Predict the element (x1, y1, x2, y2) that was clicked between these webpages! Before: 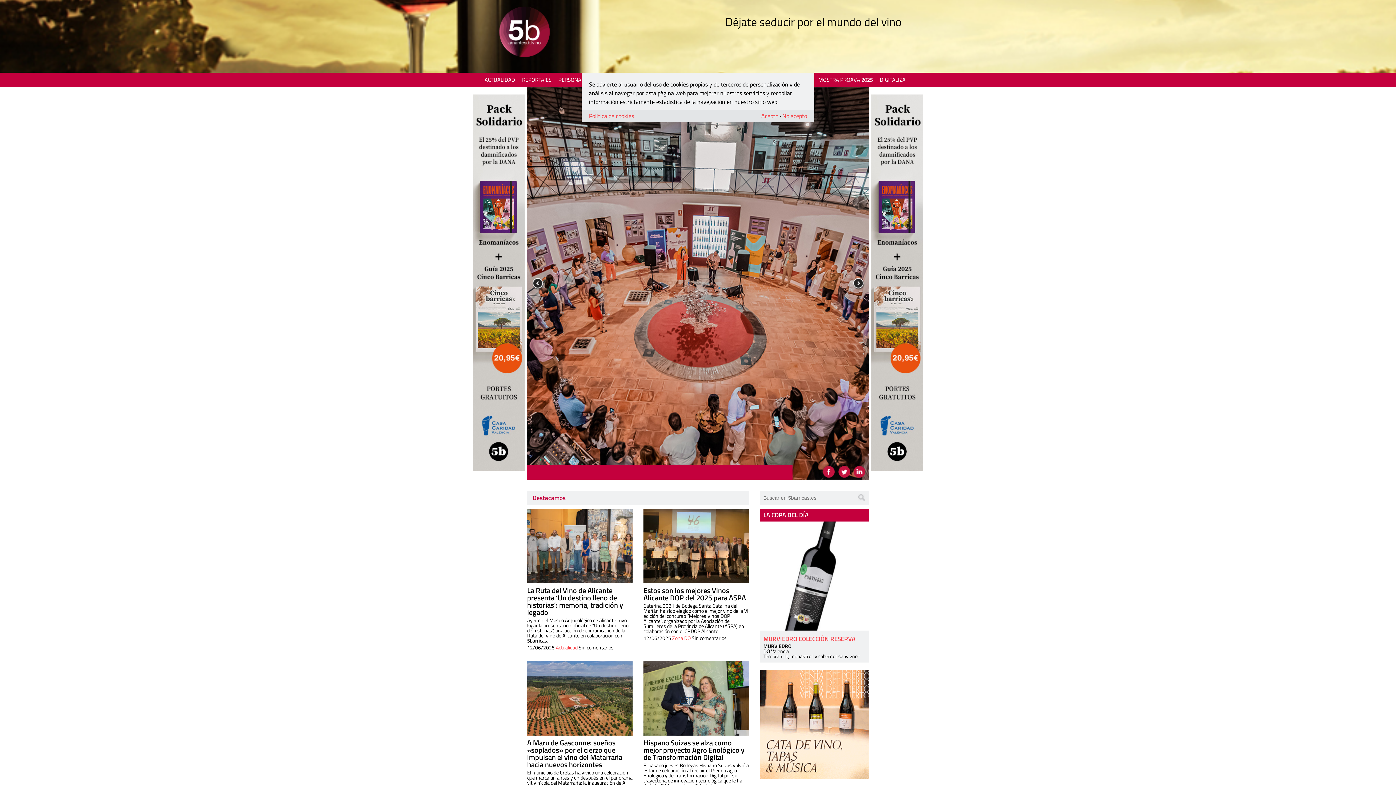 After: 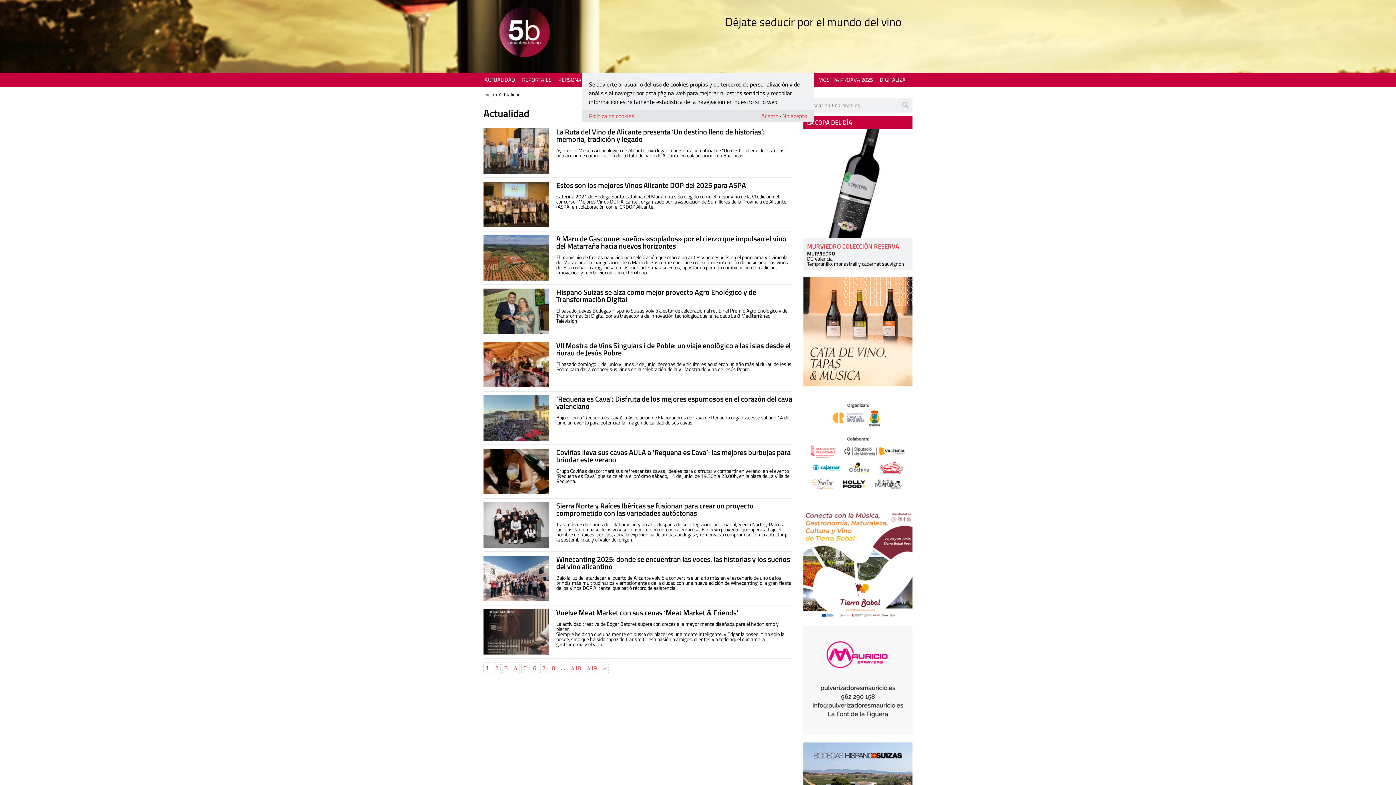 Action: label: ACTUALIDAD bbox: (484, 75, 515, 84)